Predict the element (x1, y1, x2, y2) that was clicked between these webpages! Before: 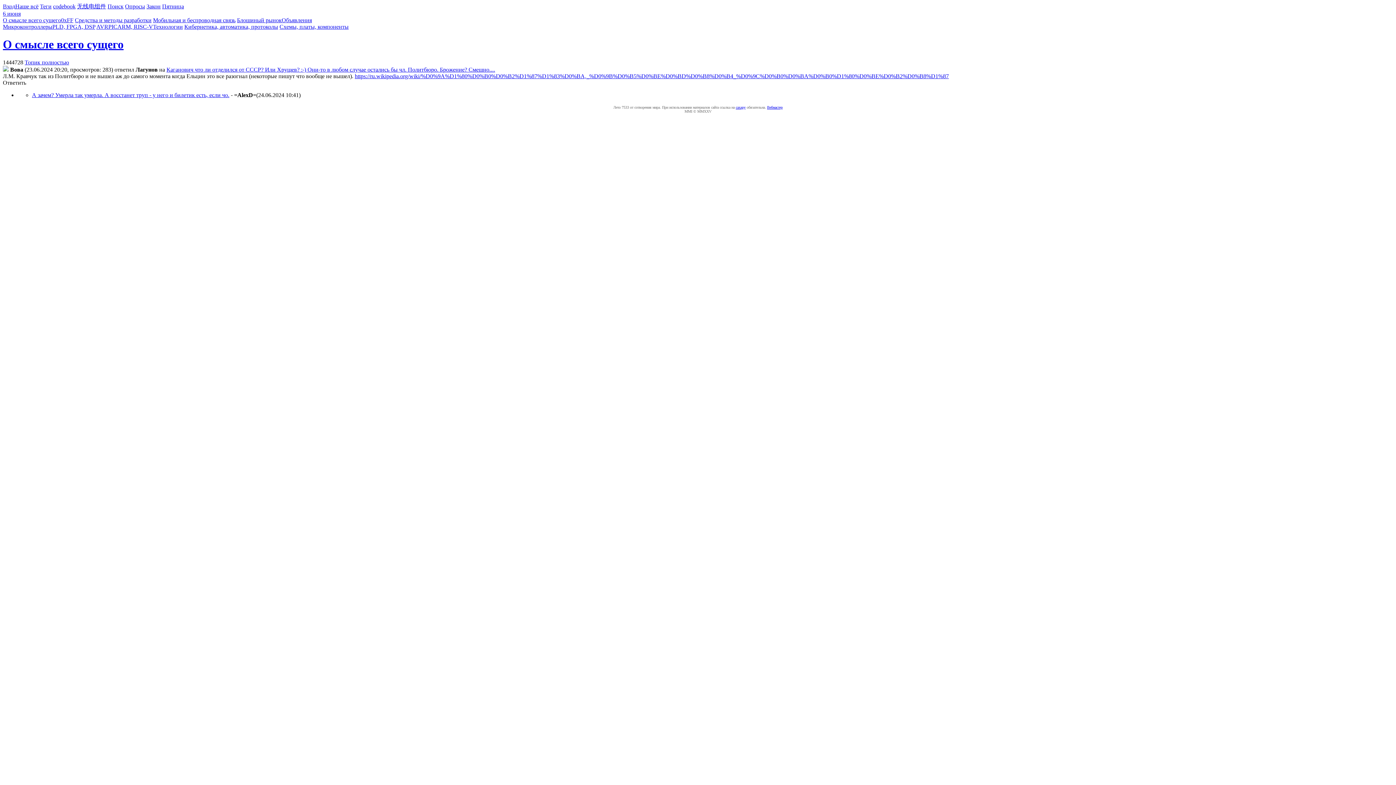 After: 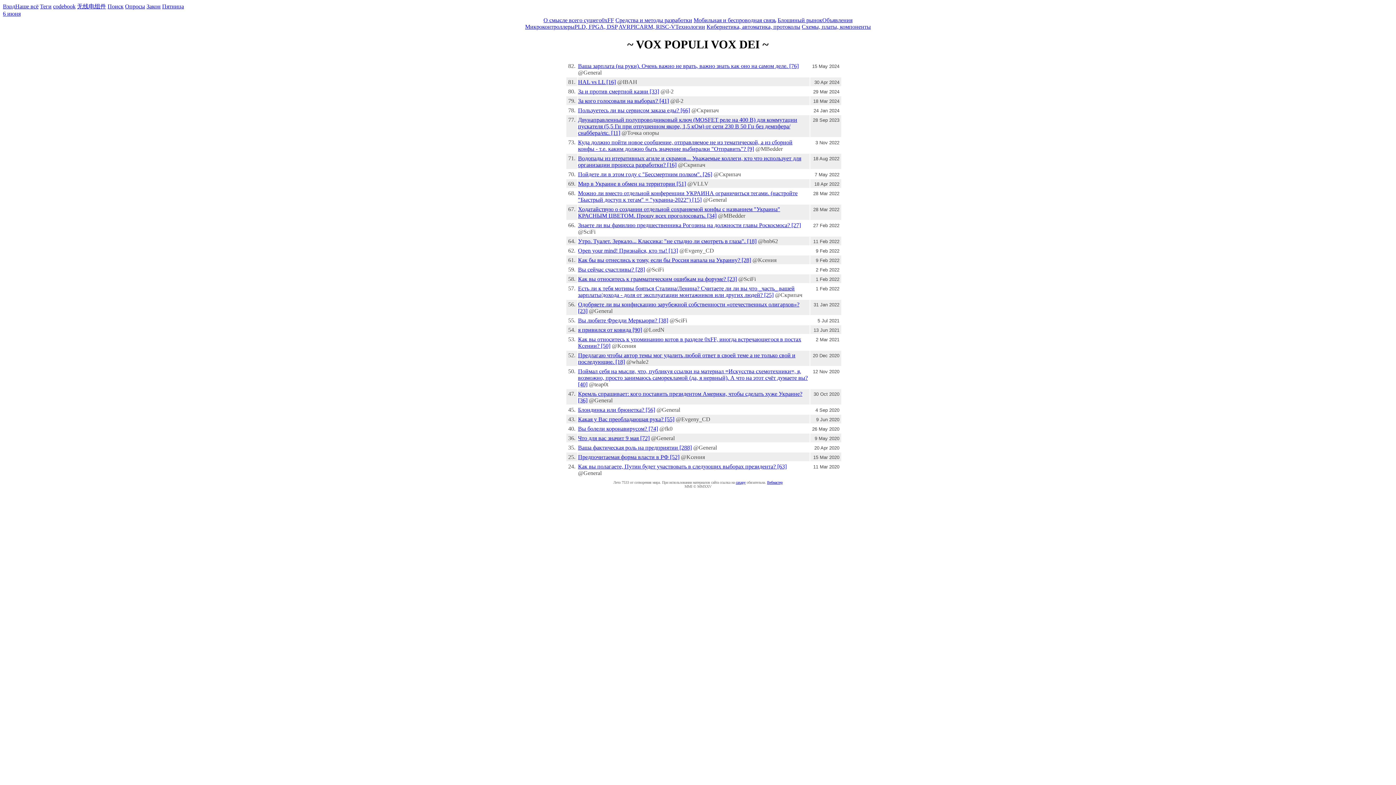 Action: label: Опросы bbox: (125, 3, 145, 9)